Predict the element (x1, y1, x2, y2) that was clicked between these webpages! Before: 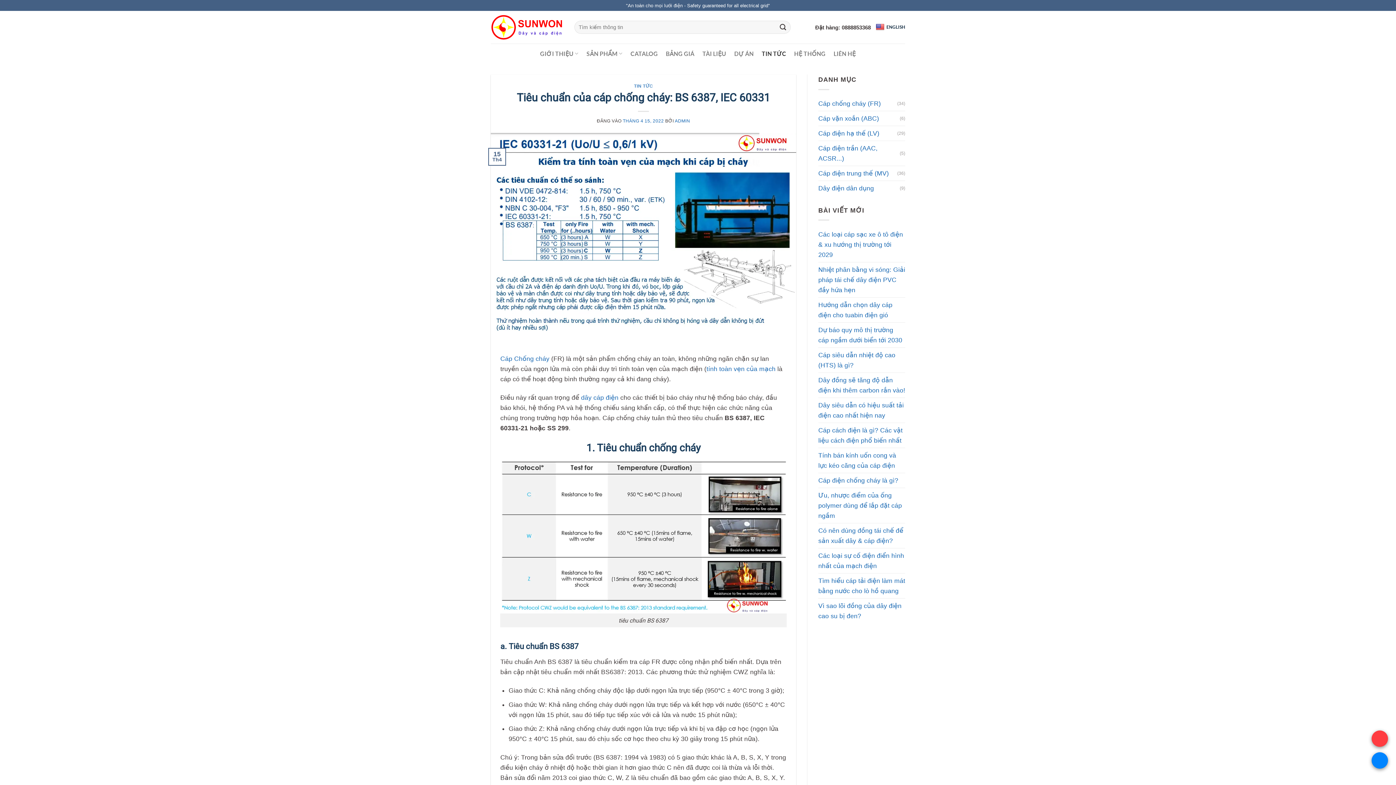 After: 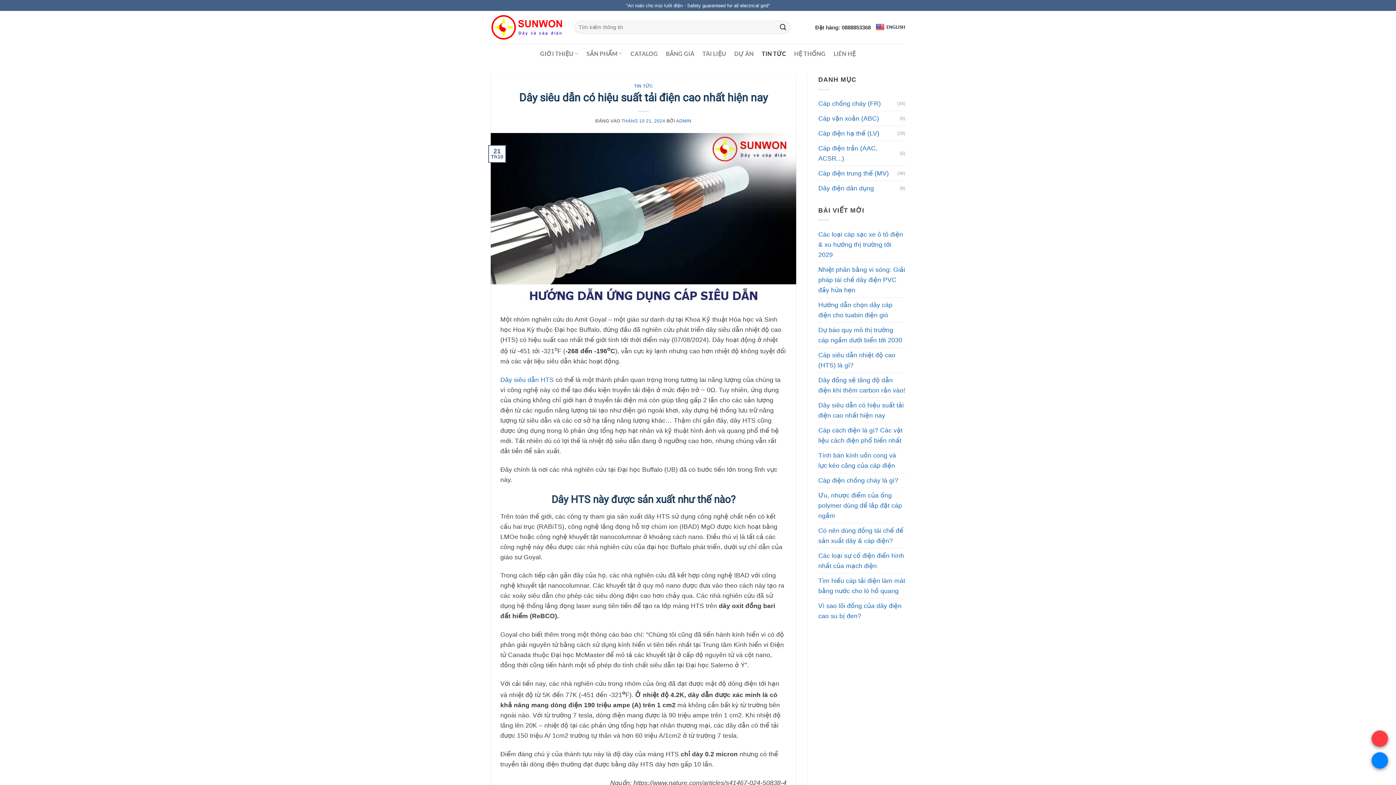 Action: bbox: (818, 398, 905, 422) label: Dây siêu dẫn có hiệu suất tải điện cao nhất hiện nay